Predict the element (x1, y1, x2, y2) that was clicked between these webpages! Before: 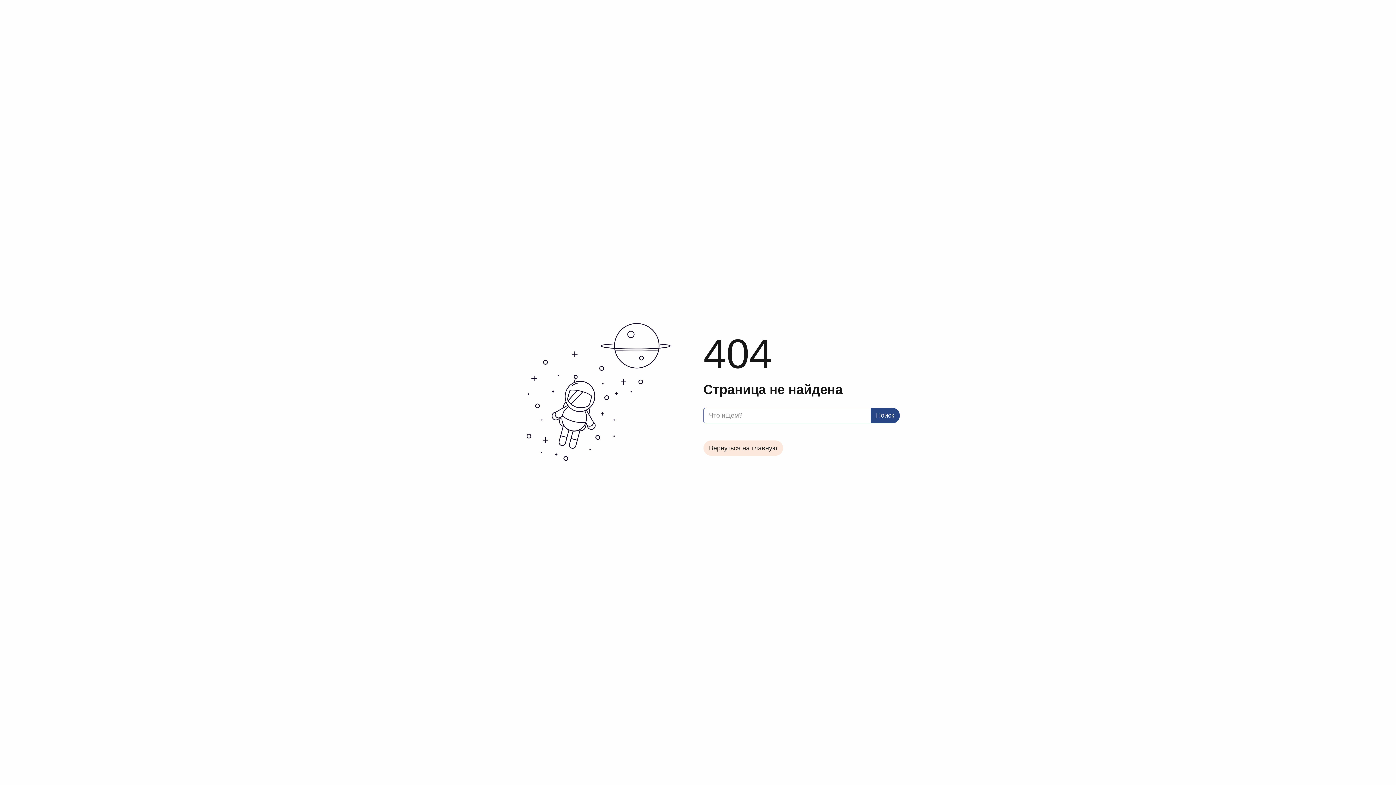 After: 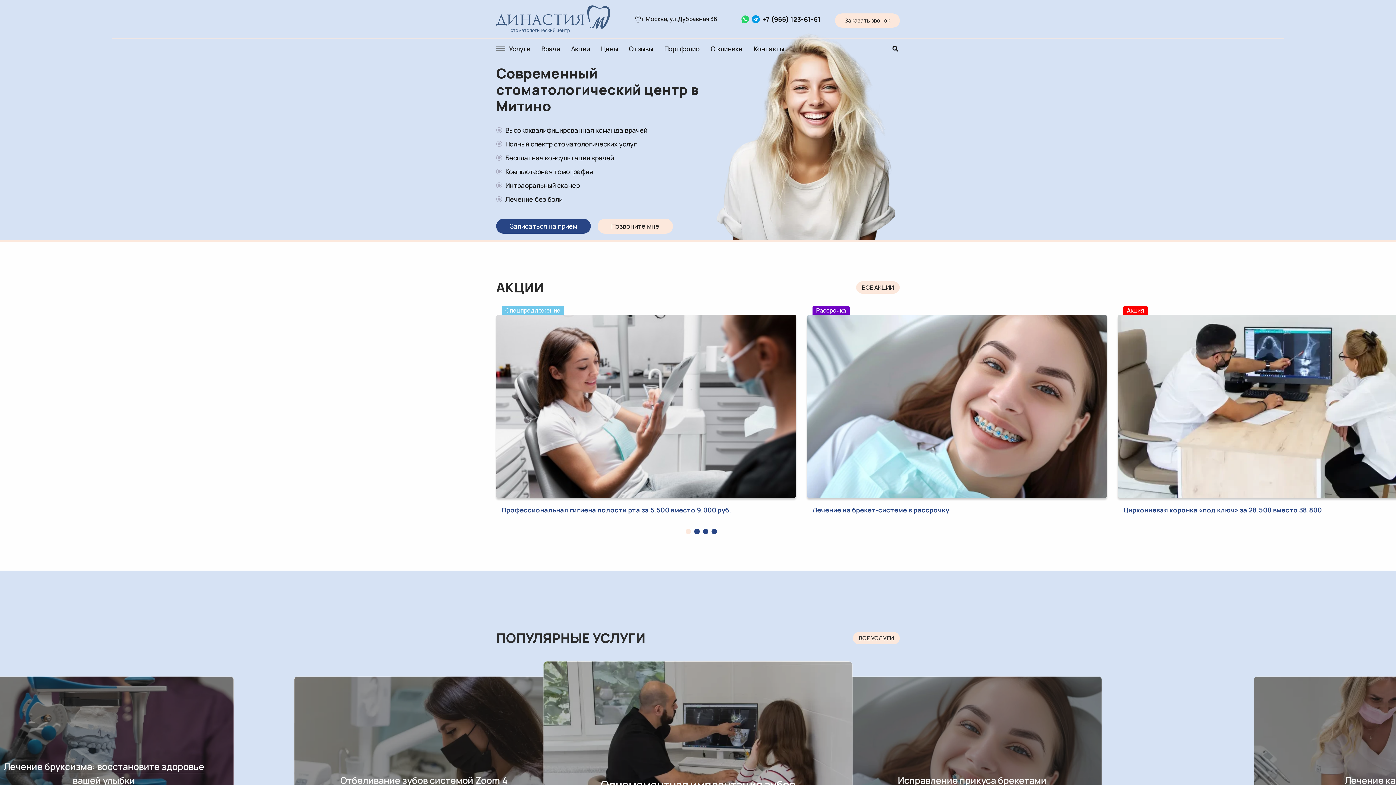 Action: bbox: (703, 440, 783, 456) label: Вернуться на главную